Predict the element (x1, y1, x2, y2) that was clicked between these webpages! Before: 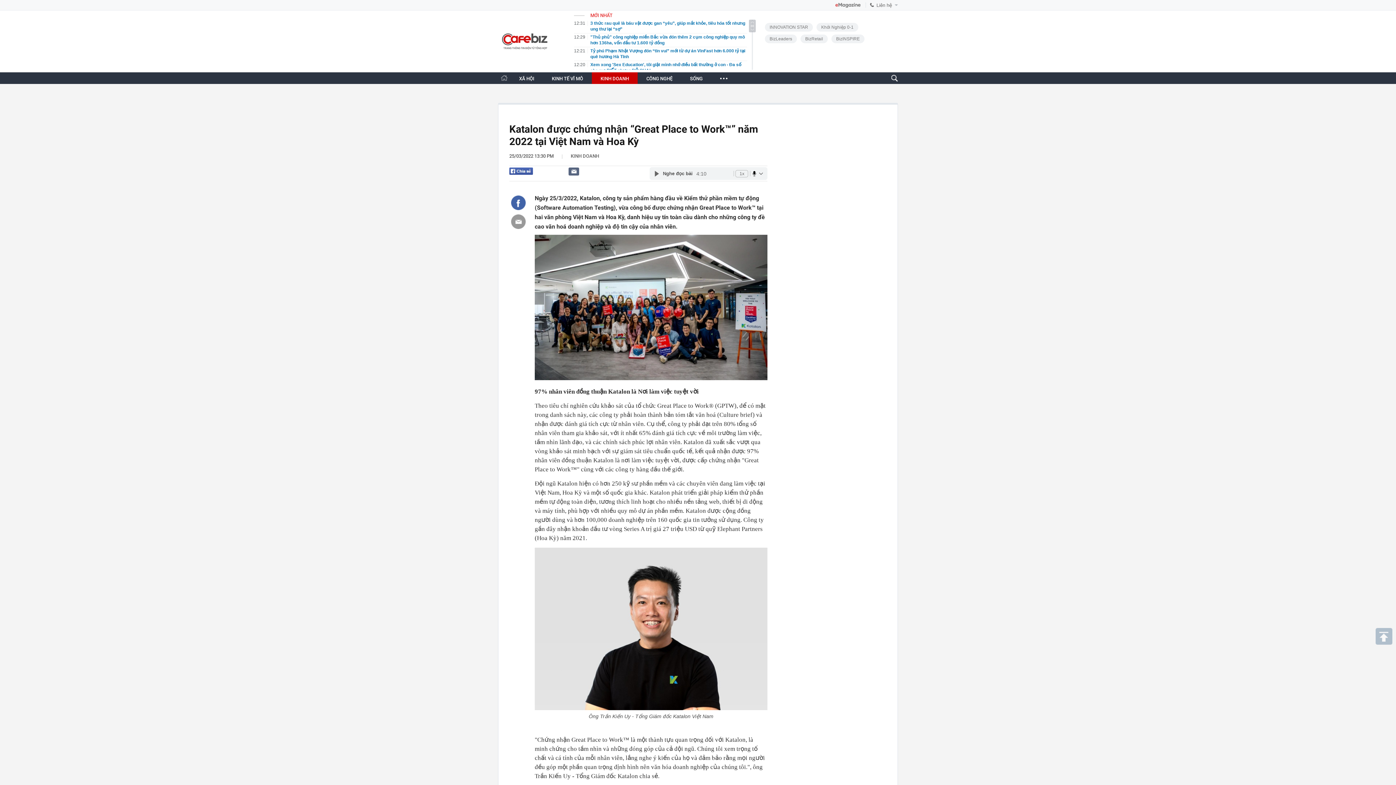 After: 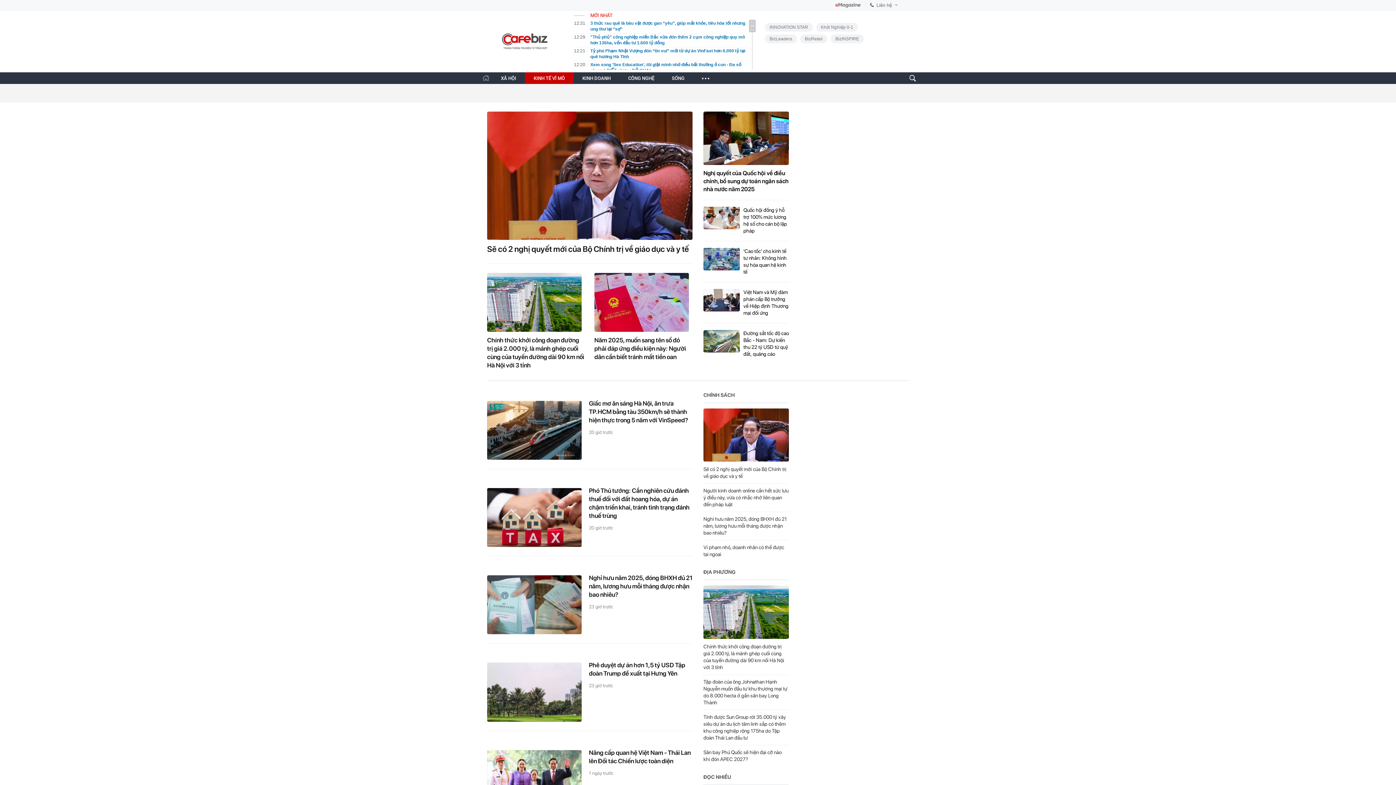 Action: label: KINH TẾ VĨ MÔ bbox: (552, 76, 583, 81)